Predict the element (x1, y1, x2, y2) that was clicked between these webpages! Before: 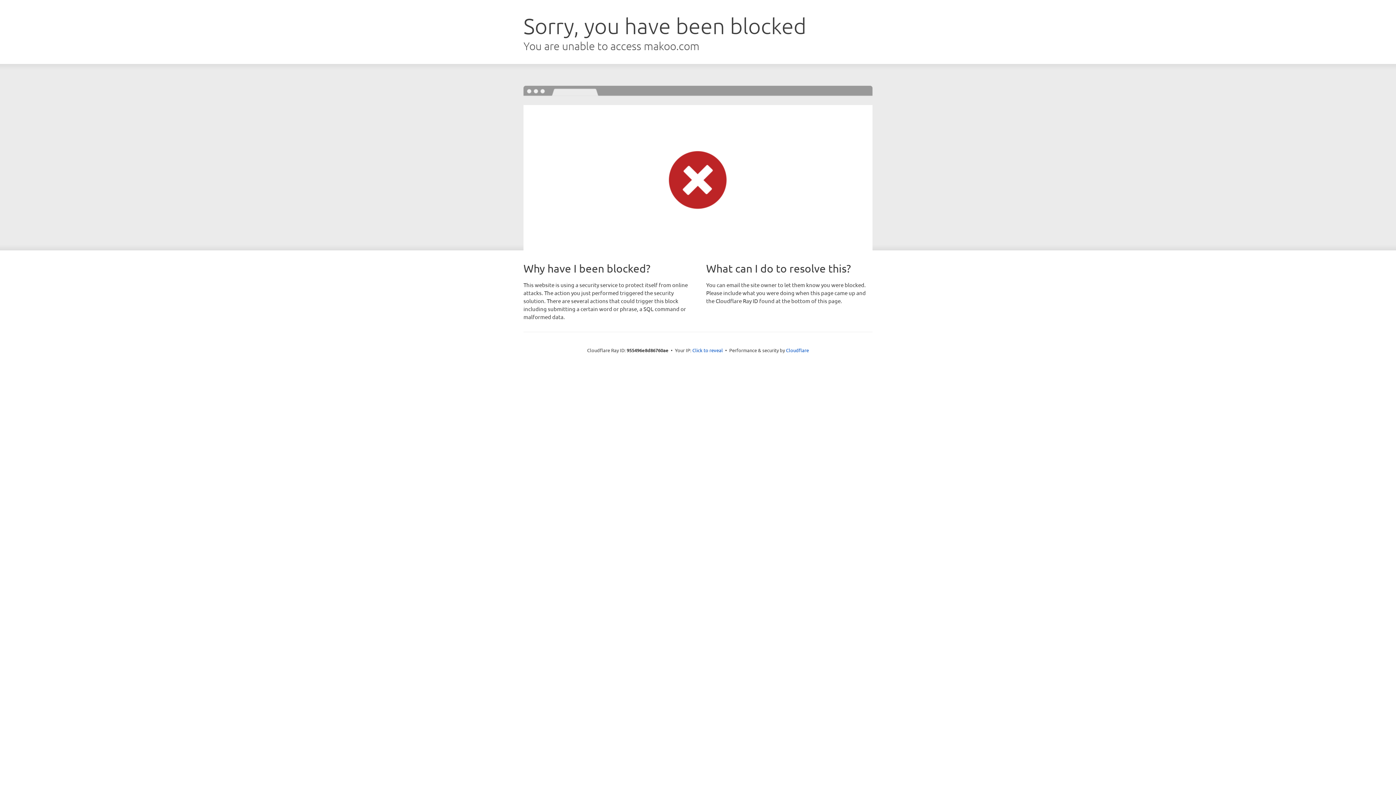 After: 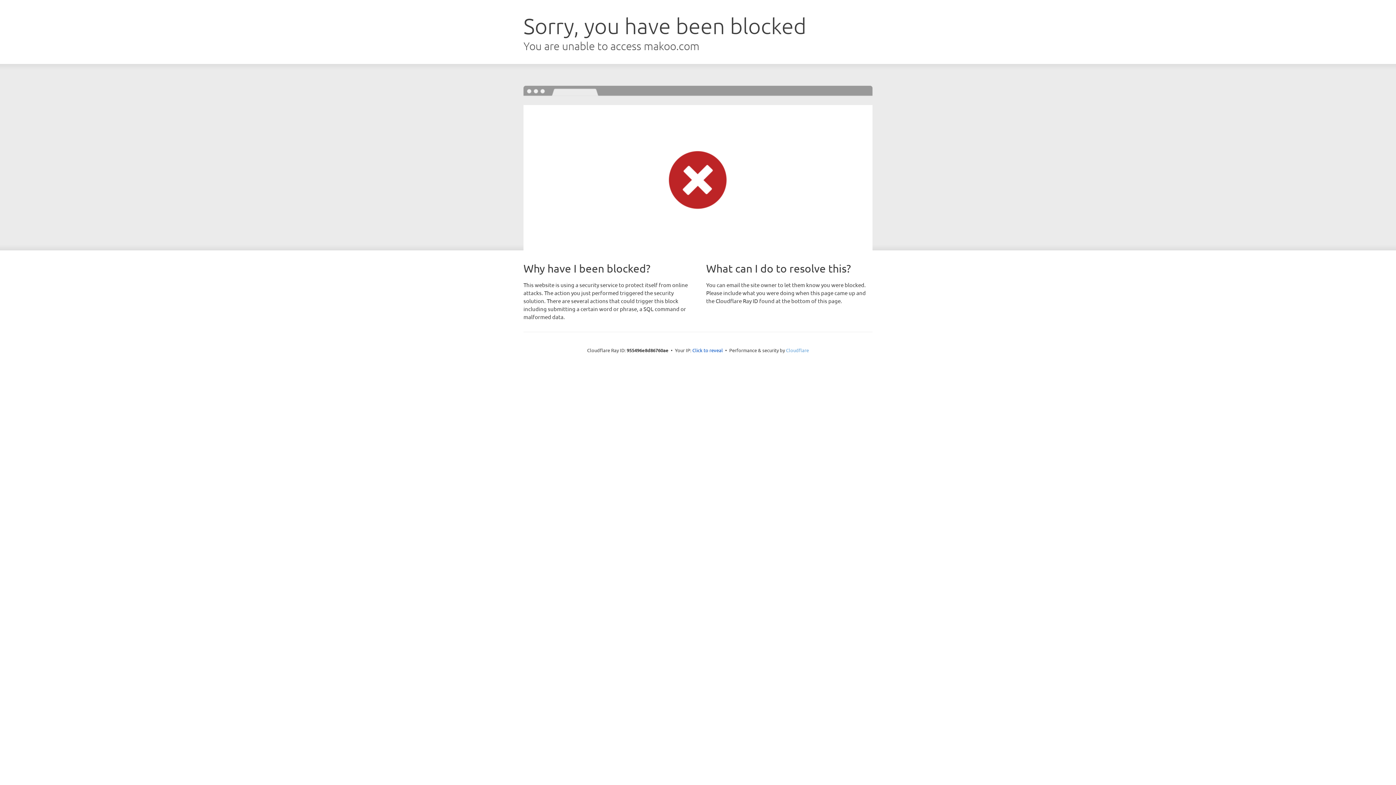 Action: label: Cloudflare bbox: (786, 347, 809, 353)